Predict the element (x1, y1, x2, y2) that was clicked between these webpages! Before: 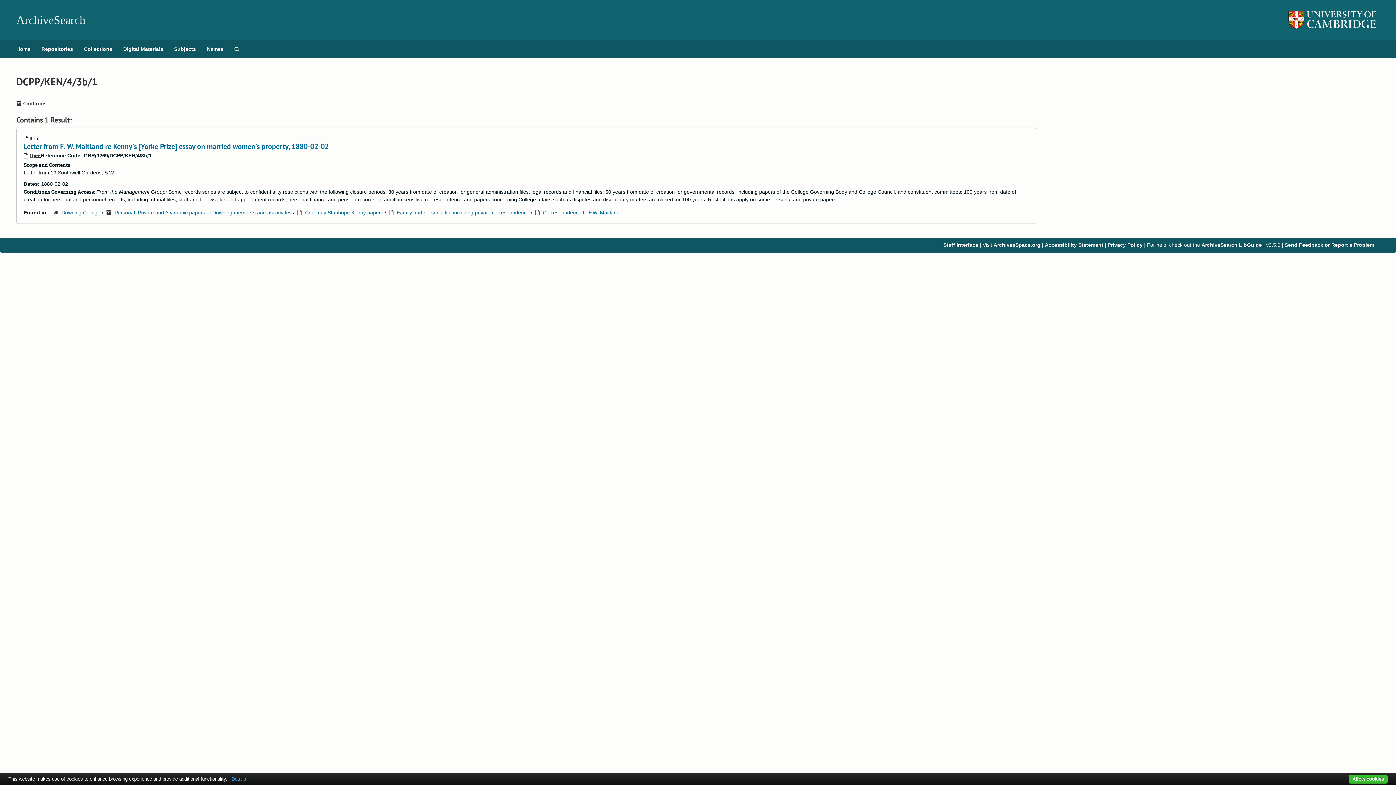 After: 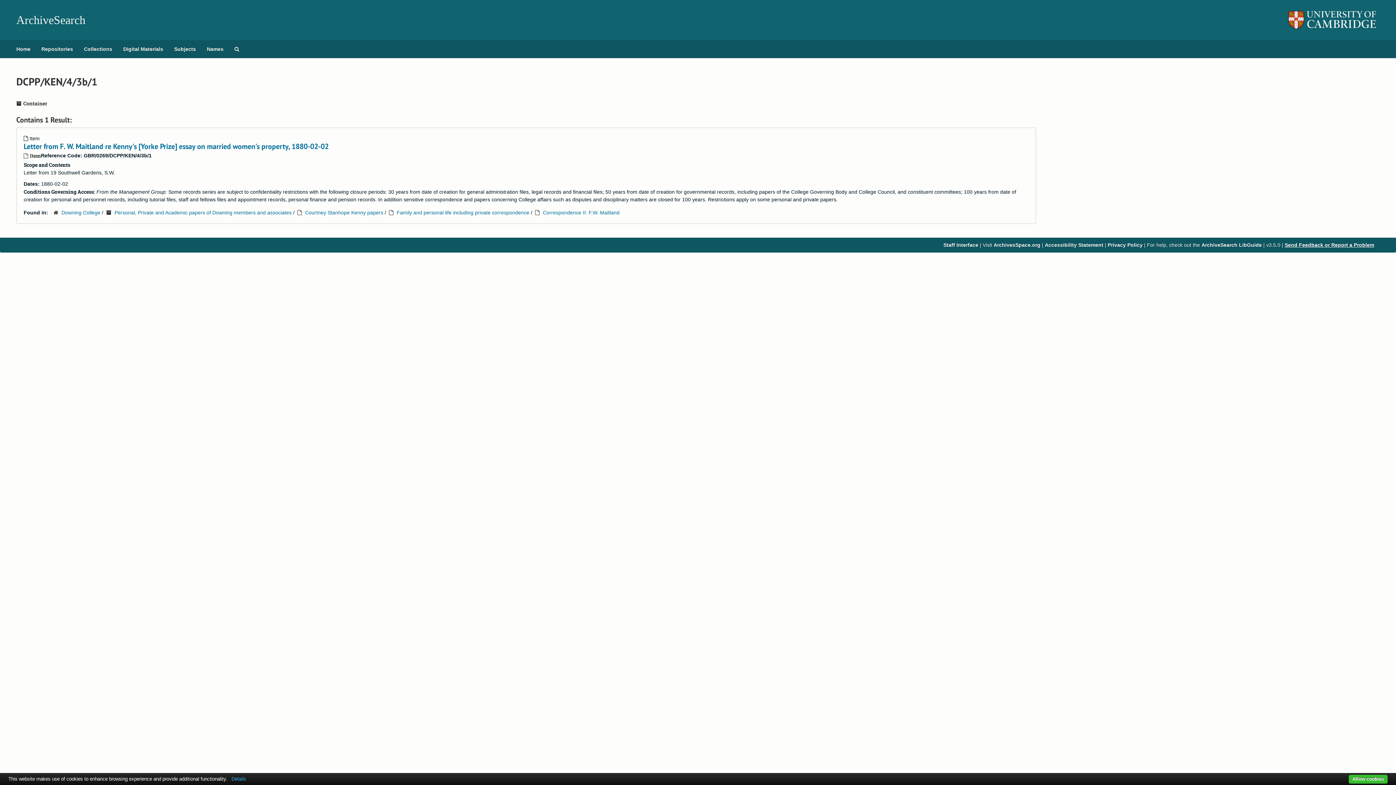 Action: bbox: (1285, 242, 1374, 248) label: Send Feedback or Report a Problem